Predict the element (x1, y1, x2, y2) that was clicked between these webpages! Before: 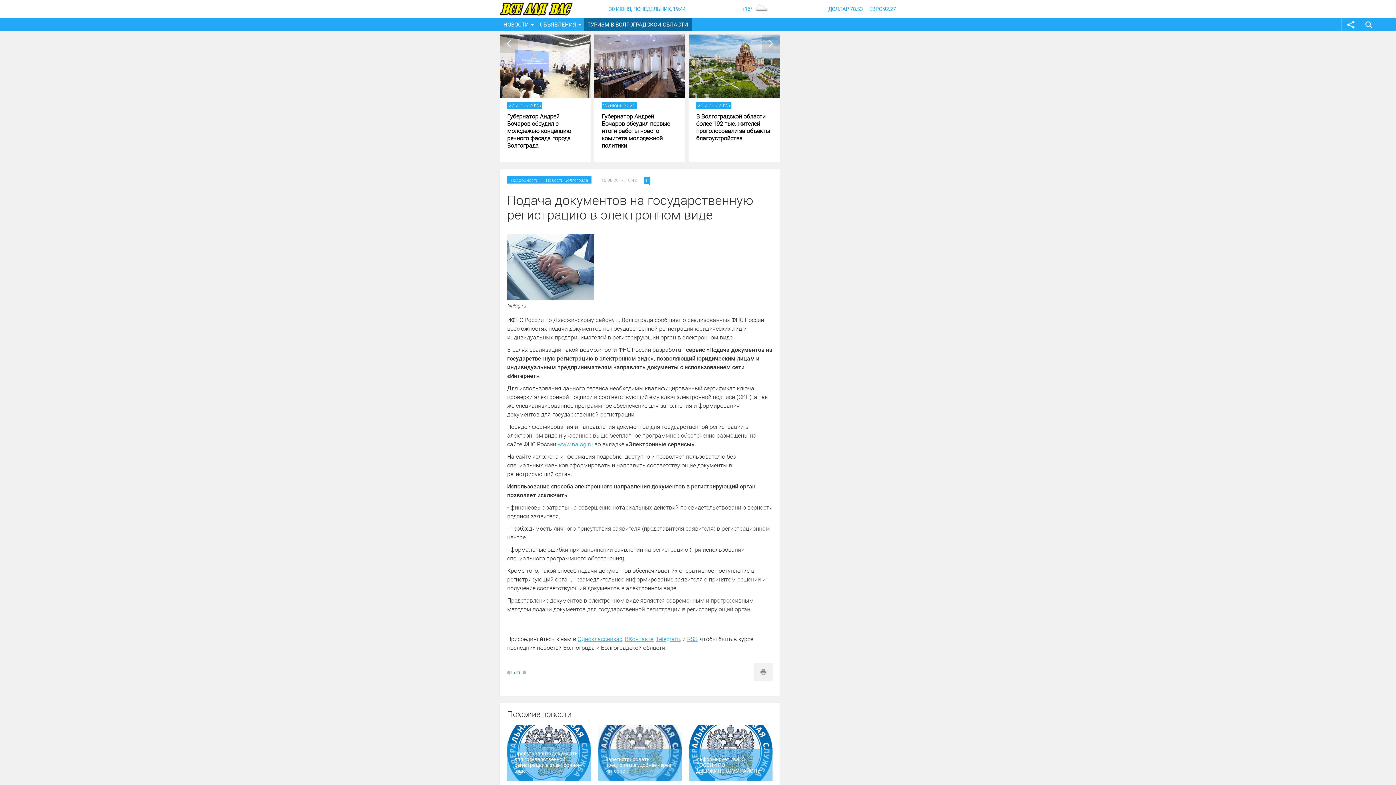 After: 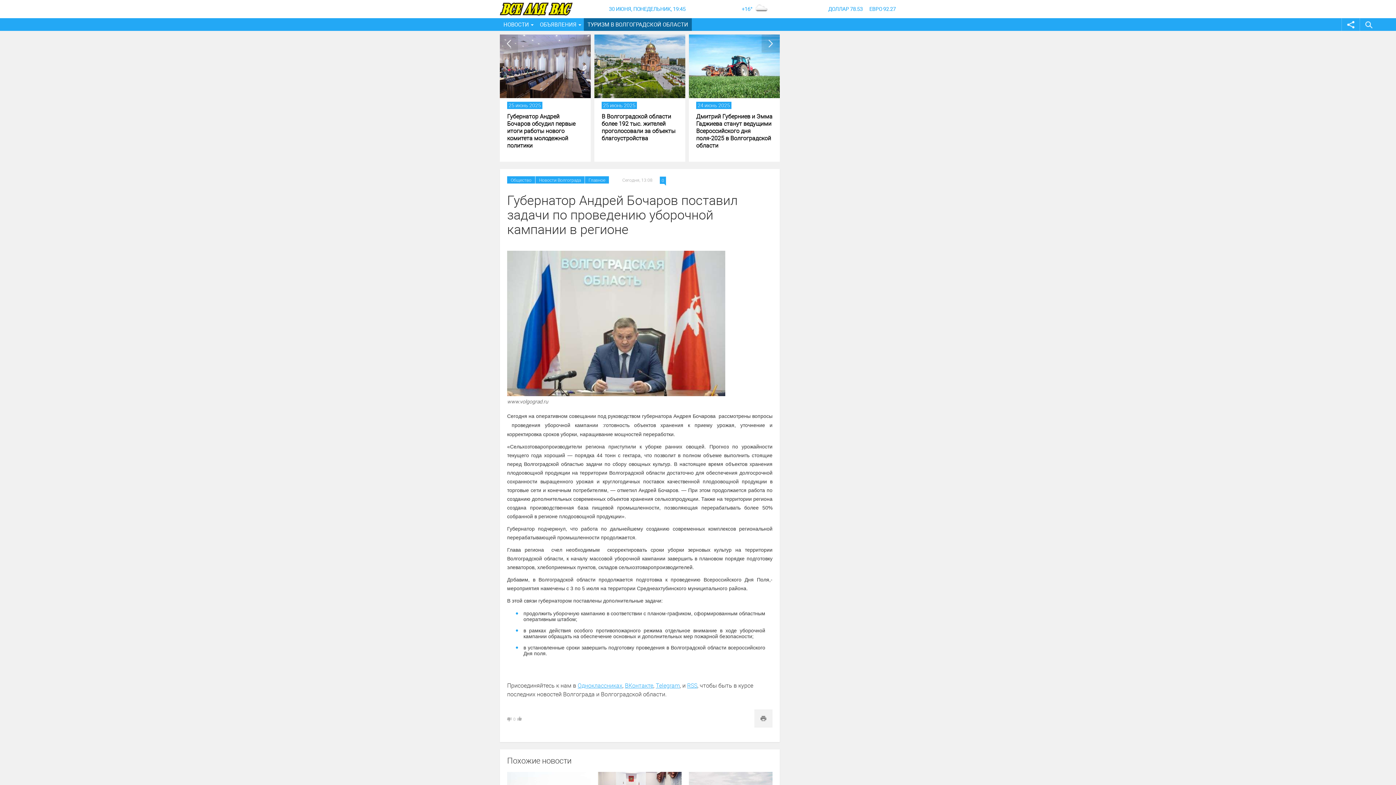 Action: bbox: (500, 34, 590, 161) label: 30 июнь 2025
Губернатор Андрей Бочаров поставил задачи по проведению уборочной кампании в регионе